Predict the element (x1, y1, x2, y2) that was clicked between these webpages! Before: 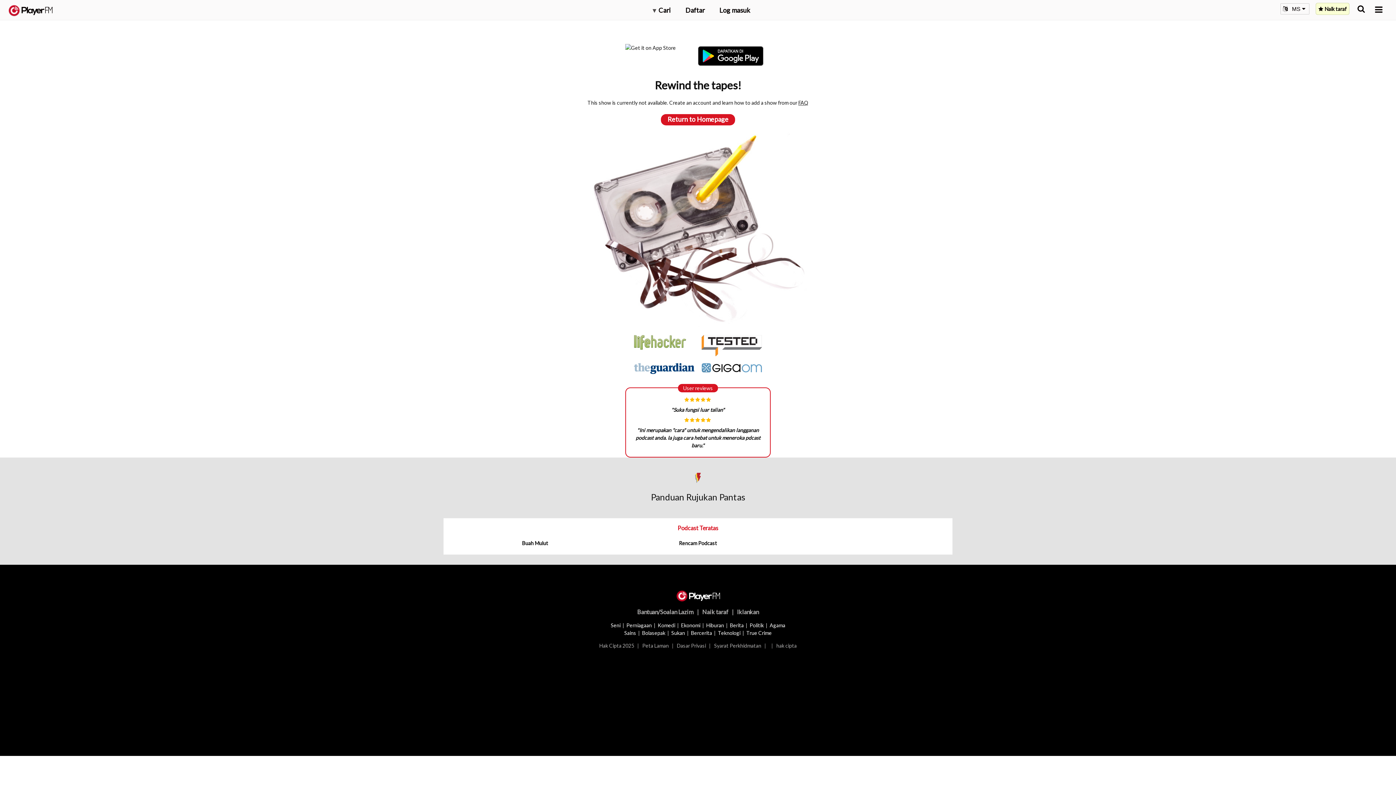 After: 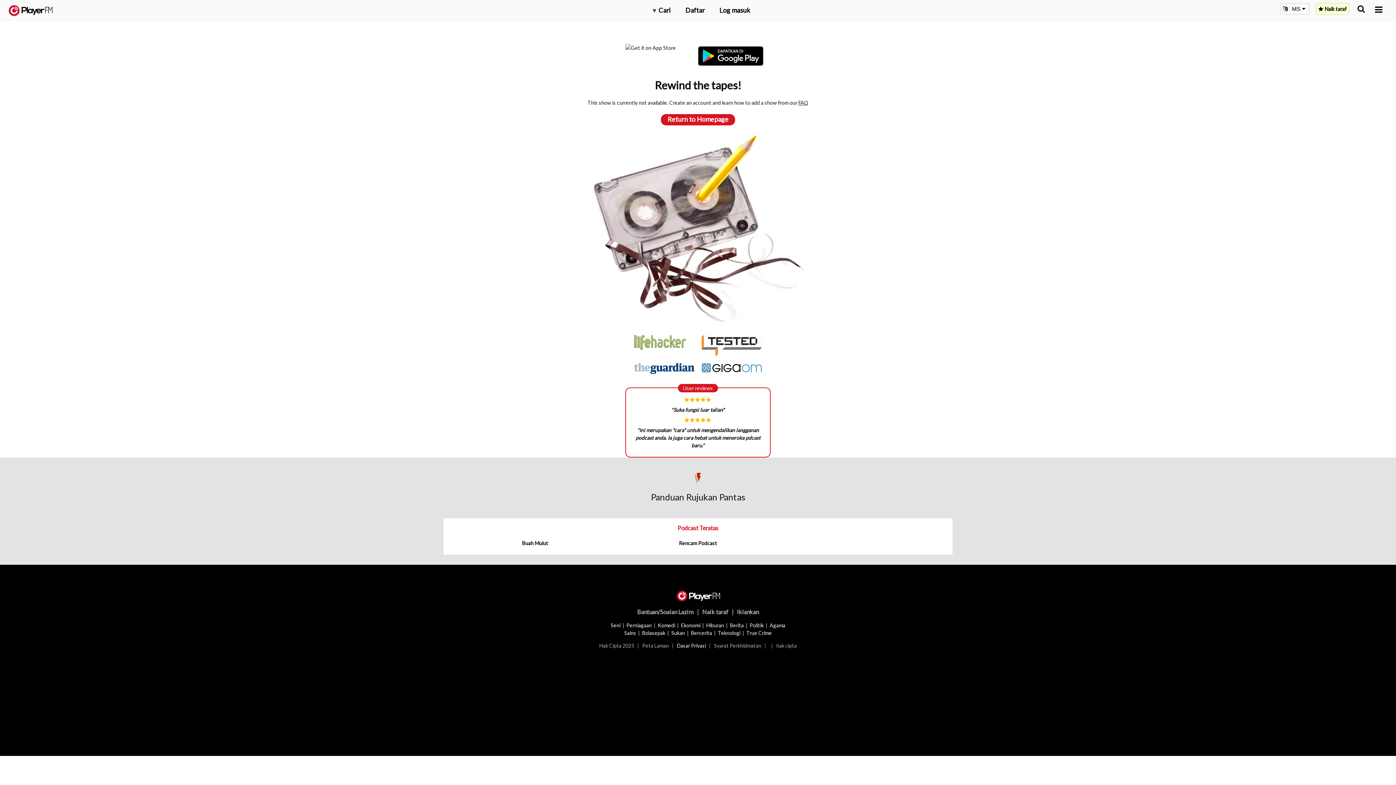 Action: label: Dasar Privasi bbox: (677, 642, 706, 648)